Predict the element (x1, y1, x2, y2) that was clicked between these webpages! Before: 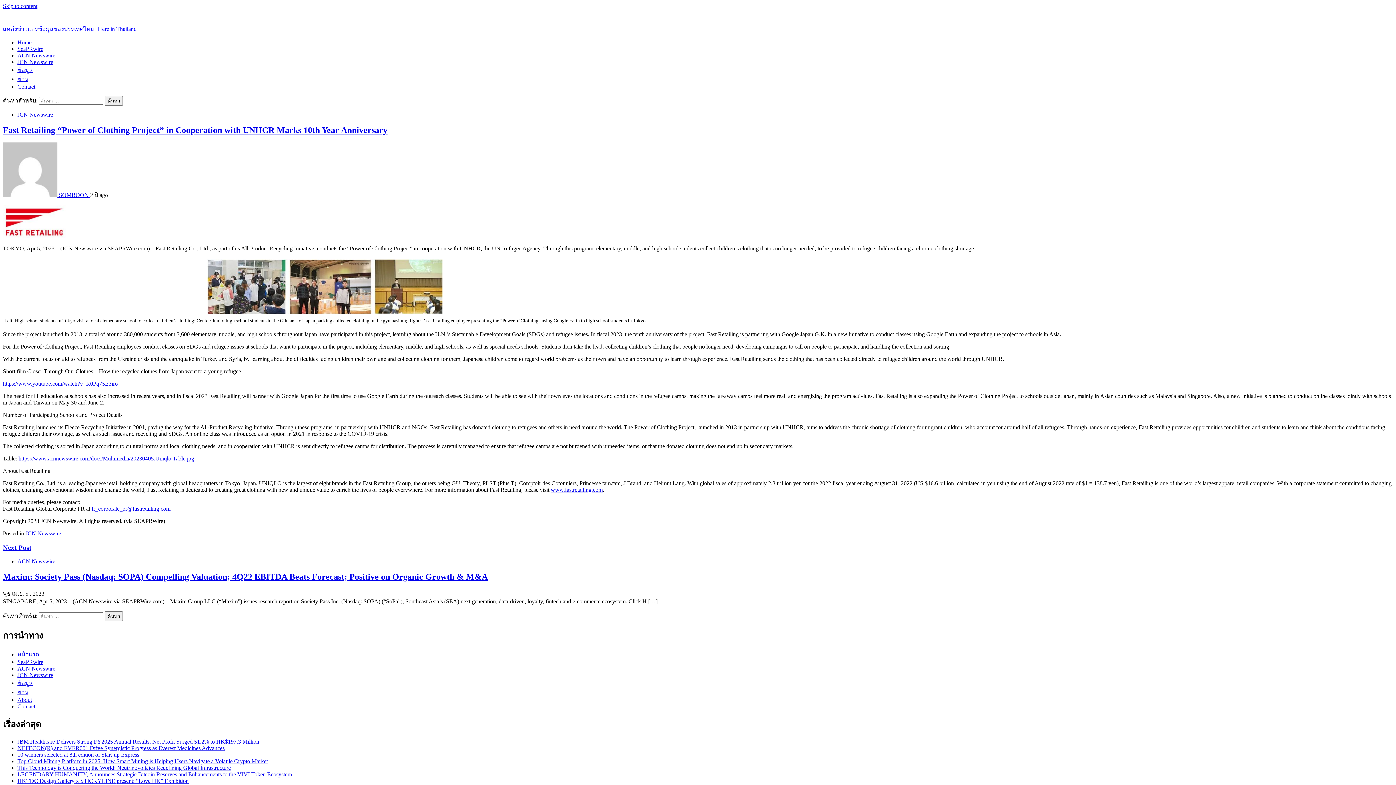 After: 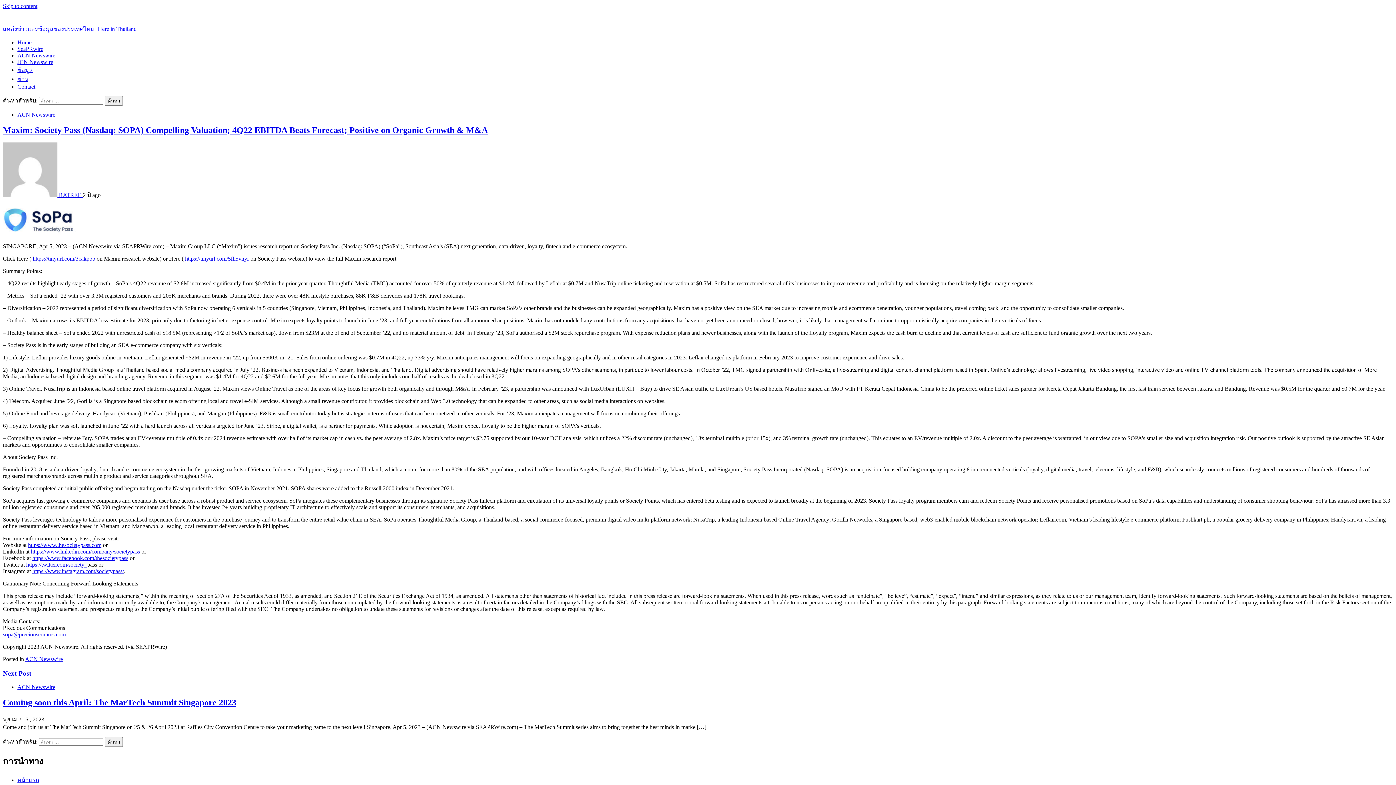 Action: bbox: (2, 572, 488, 581) label: Maxim: Society Pass (Nasdaq: SOPA) Compelling Valuation; 4Q22 EBITDA Beats Forecast; Positive on Organic Growth & M&A